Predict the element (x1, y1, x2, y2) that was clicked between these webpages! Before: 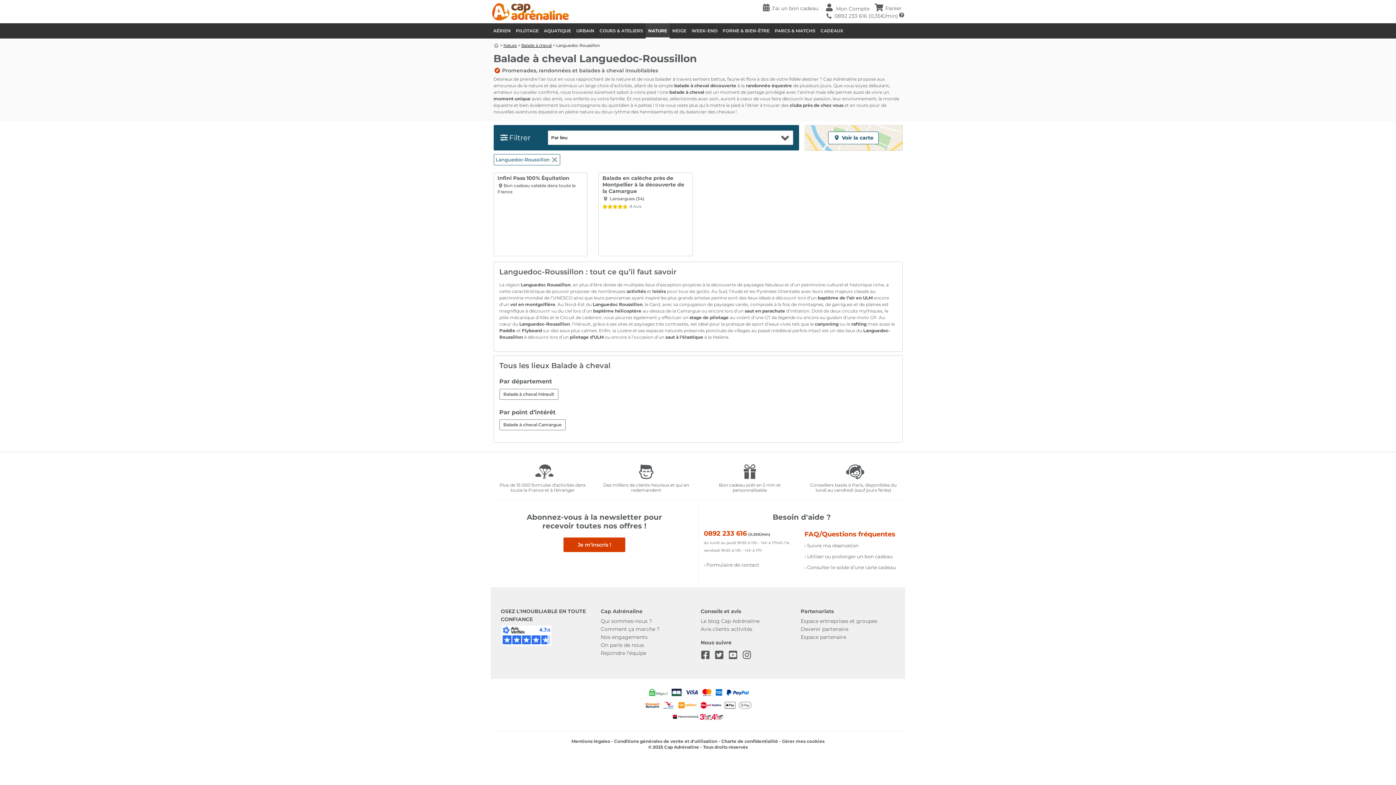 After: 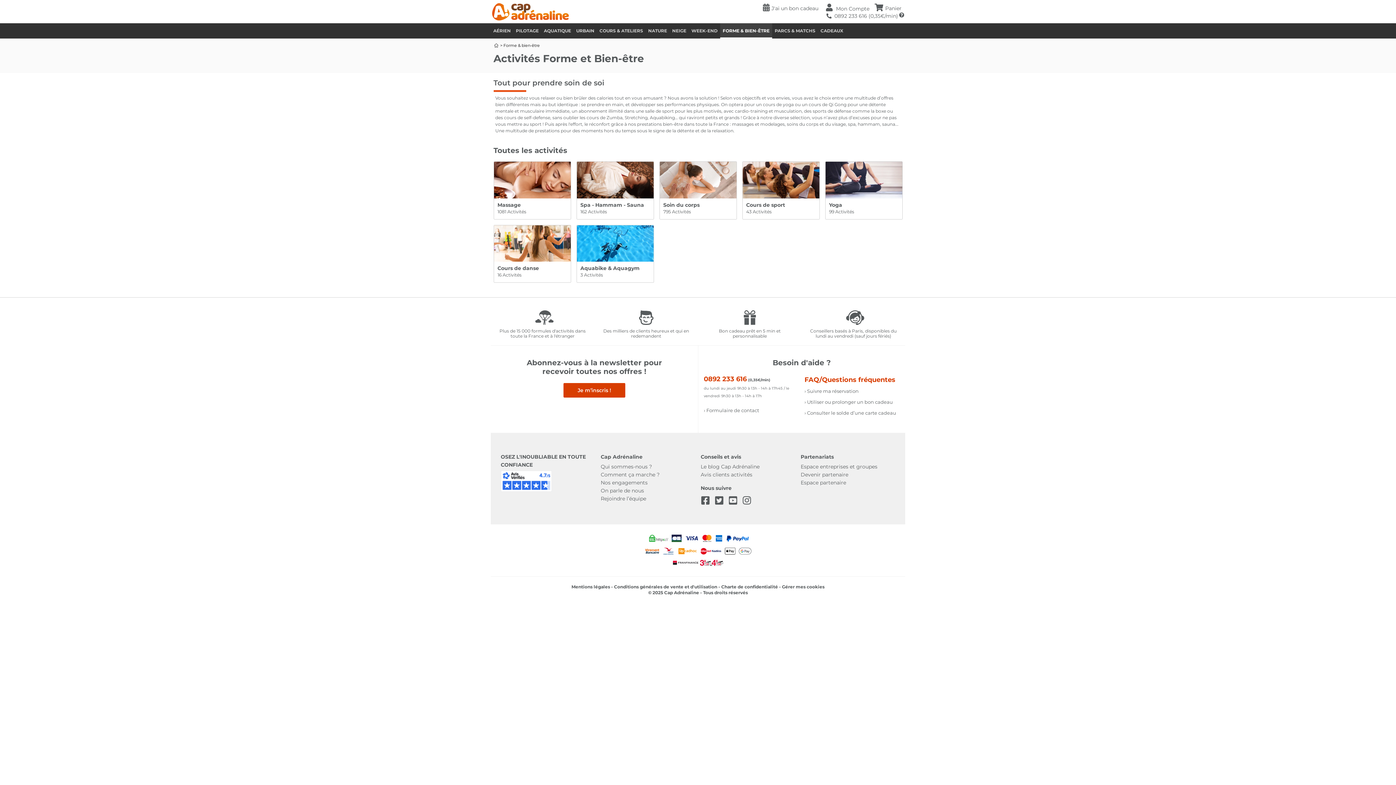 Action: label: FORME & BIEN-ÊTRE bbox: (720, 23, 772, 38)